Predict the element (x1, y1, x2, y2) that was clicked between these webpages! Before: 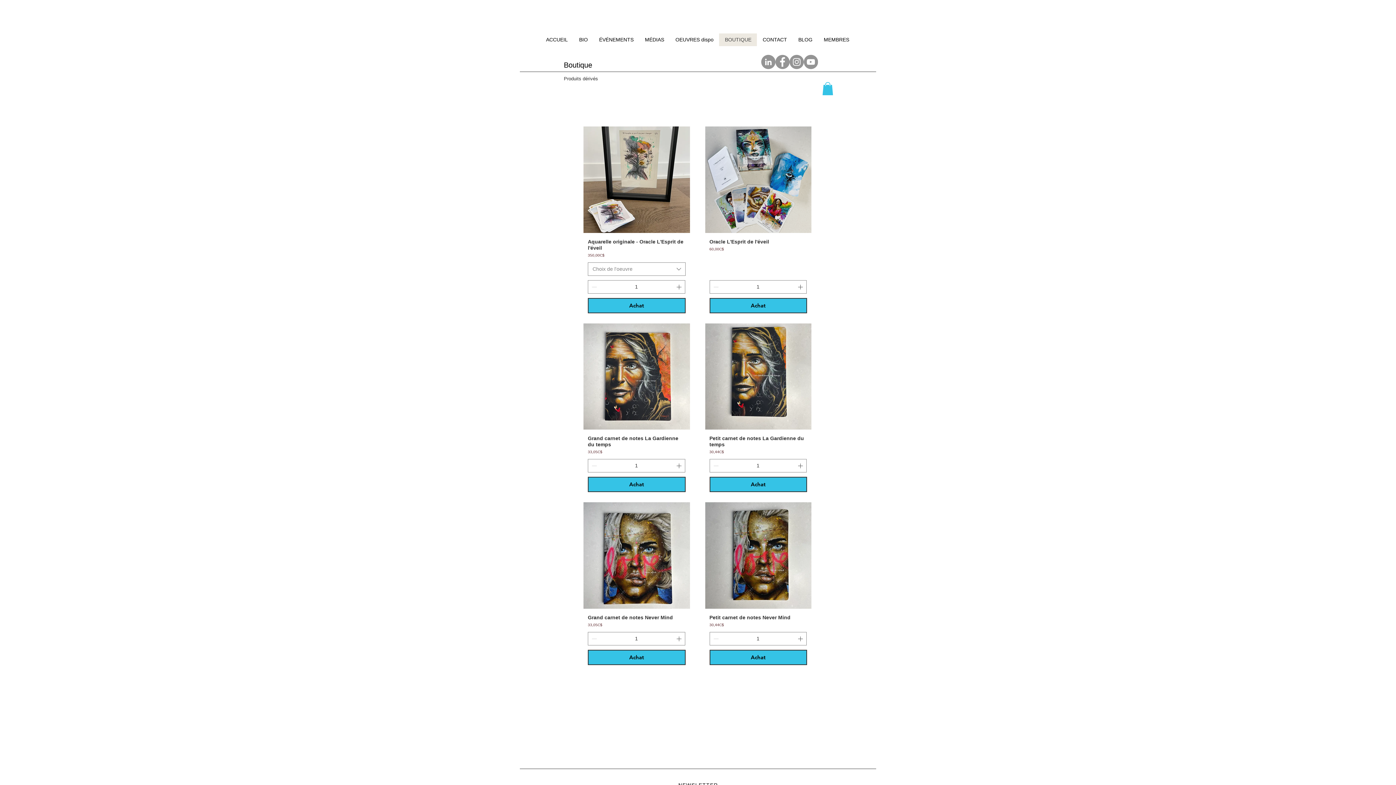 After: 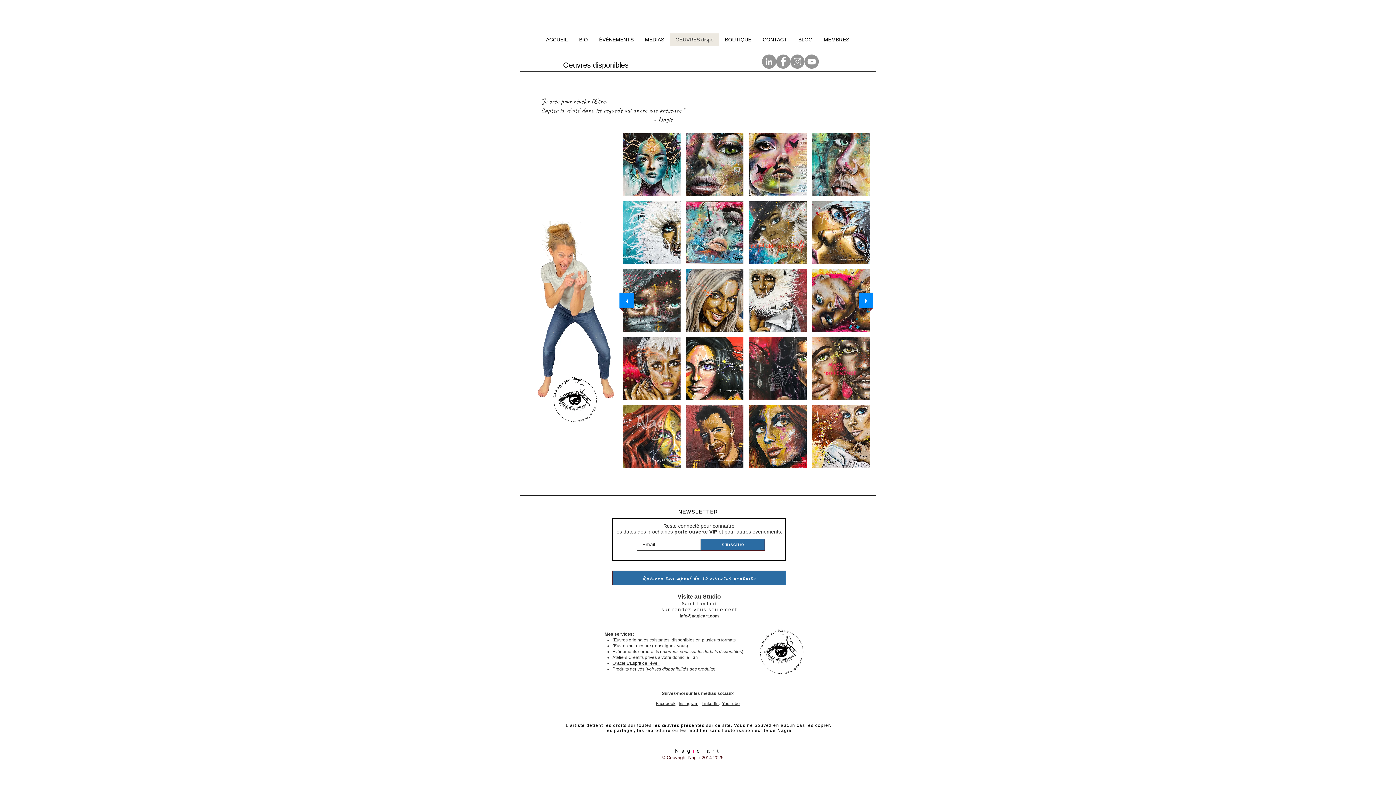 Action: label: OEUVRES dispo bbox: (669, 33, 719, 46)